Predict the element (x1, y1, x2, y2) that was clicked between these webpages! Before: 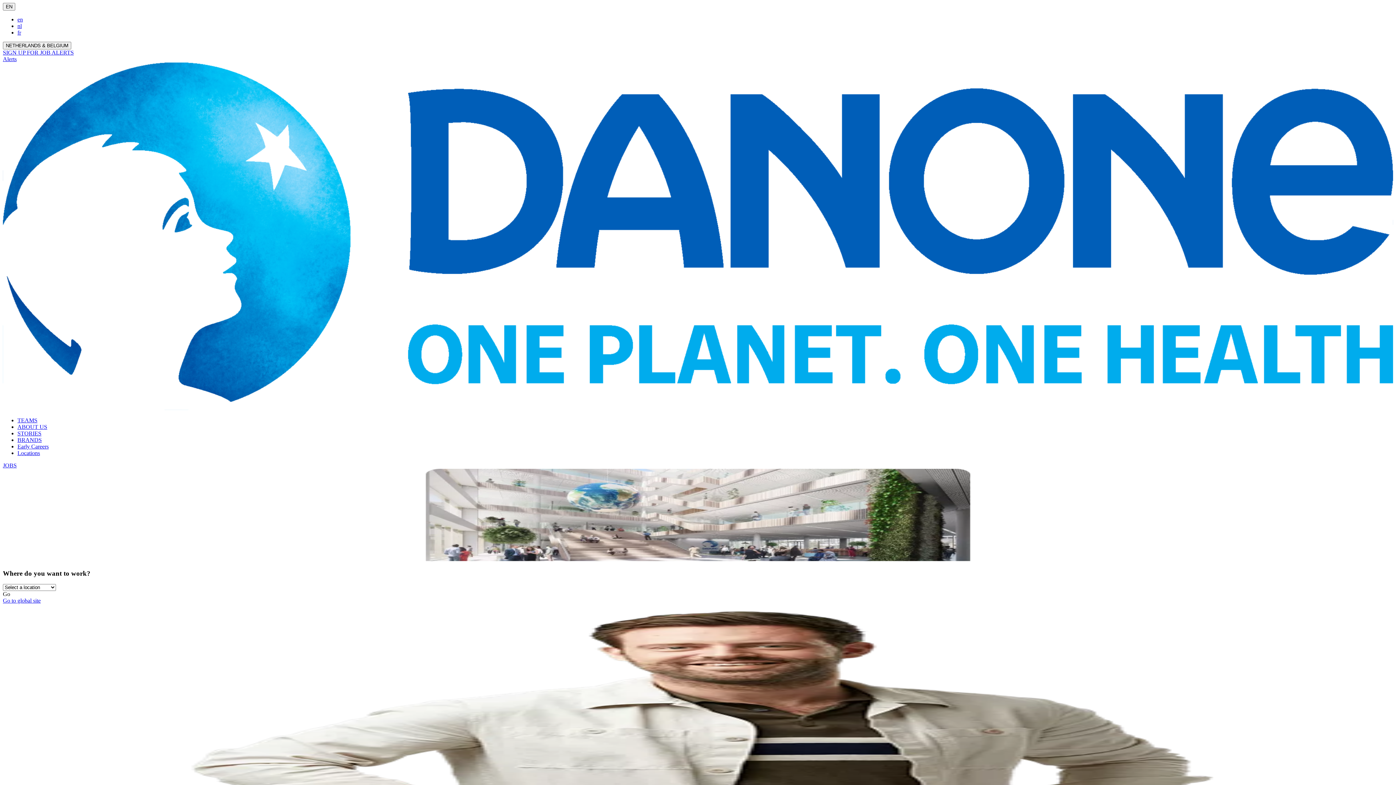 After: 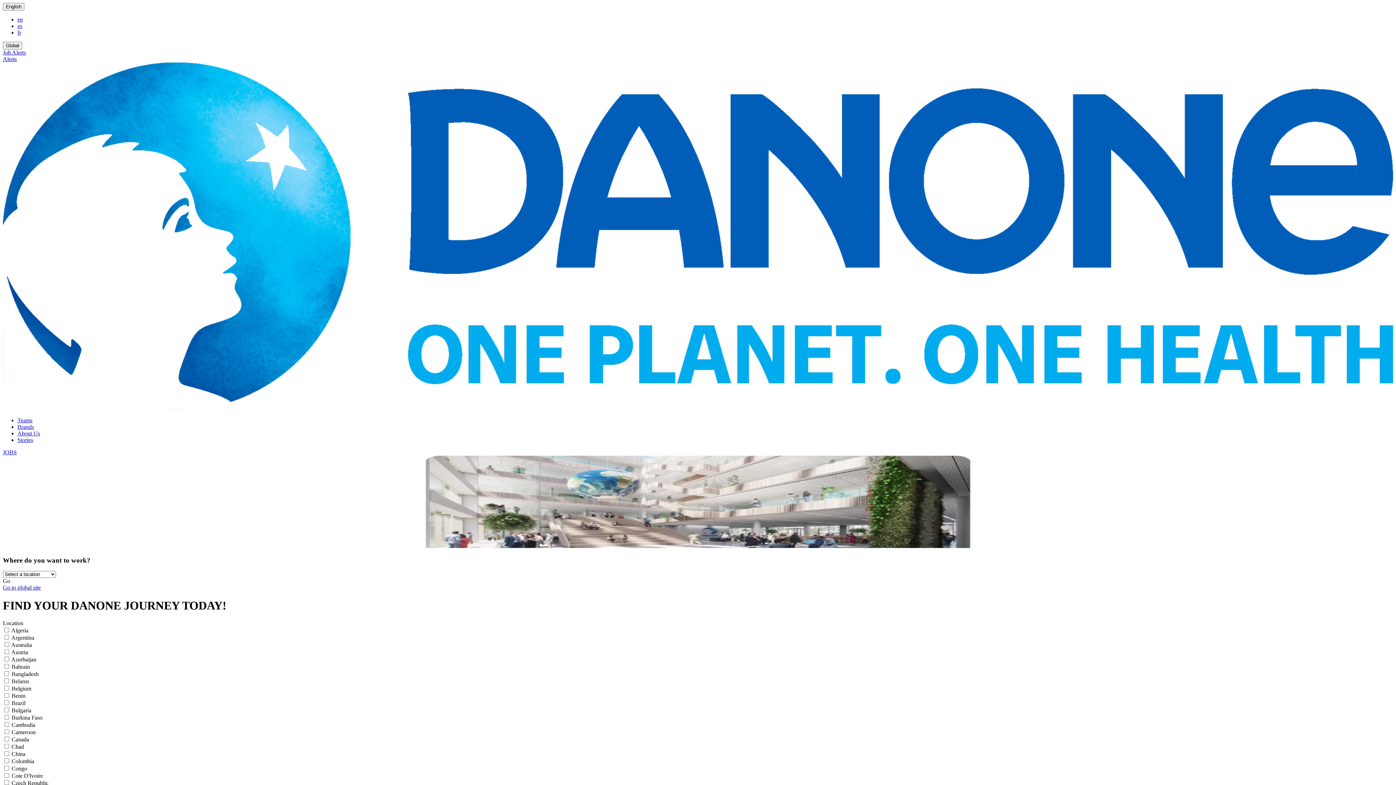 Action: label: Go to global site bbox: (2, 597, 40, 604)